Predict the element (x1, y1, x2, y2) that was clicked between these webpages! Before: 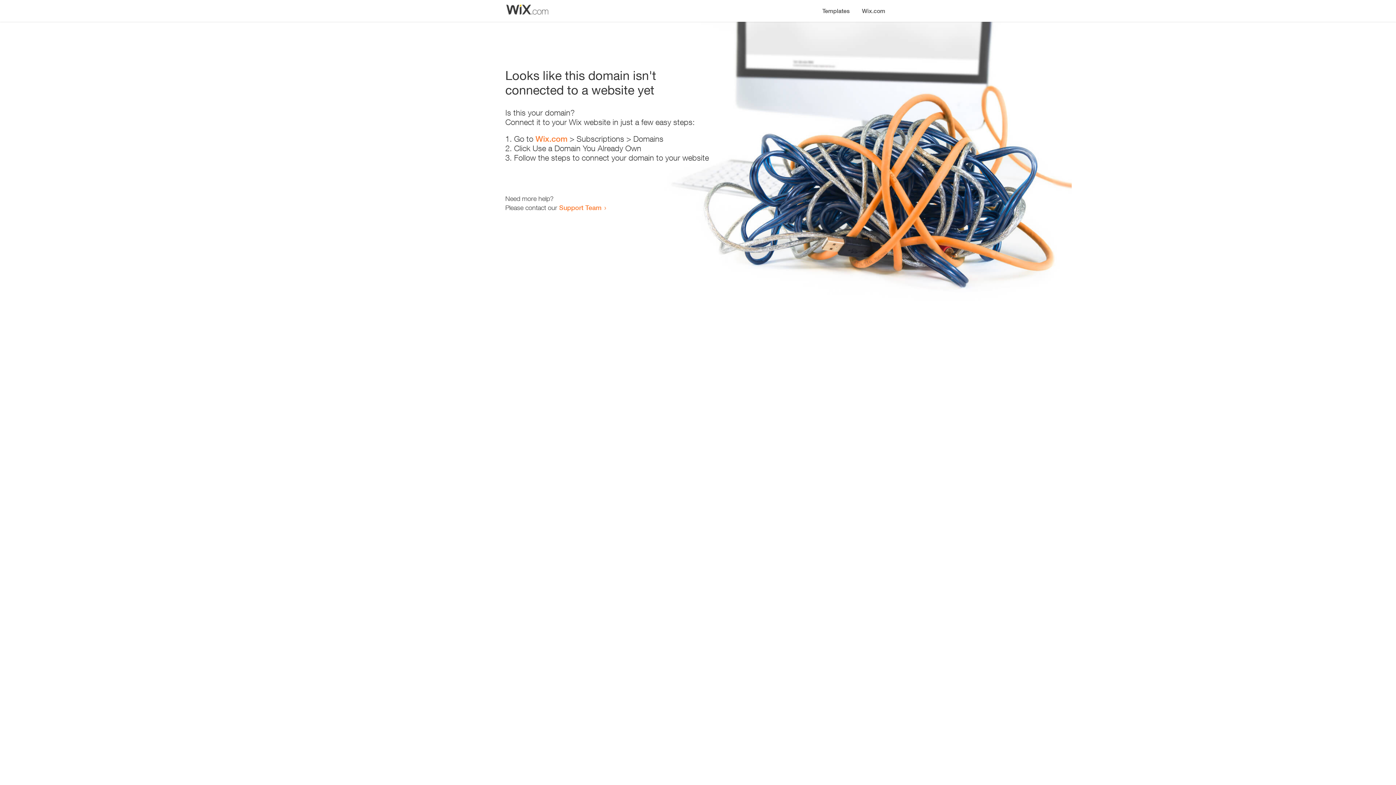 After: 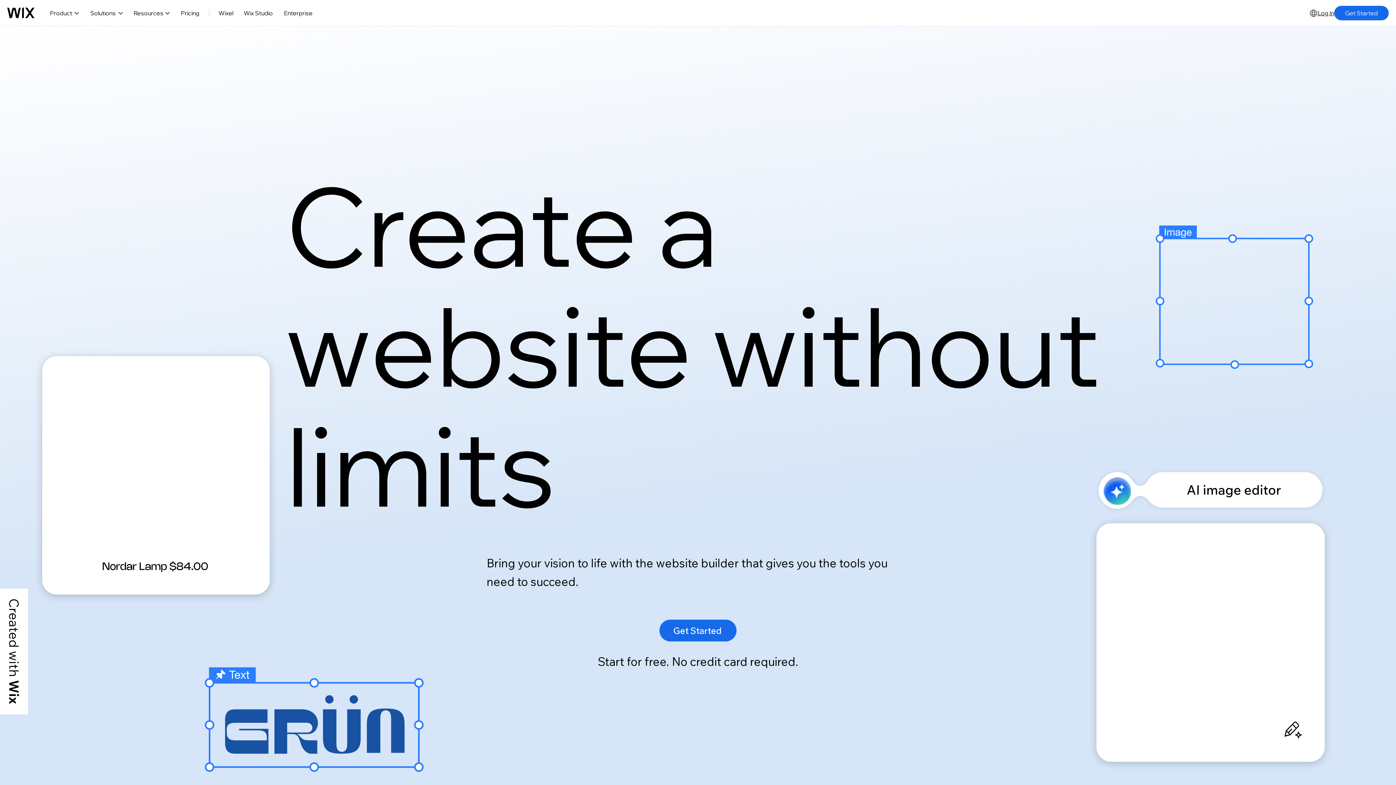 Action: label: Wix.com bbox: (856, 0, 890, 14)